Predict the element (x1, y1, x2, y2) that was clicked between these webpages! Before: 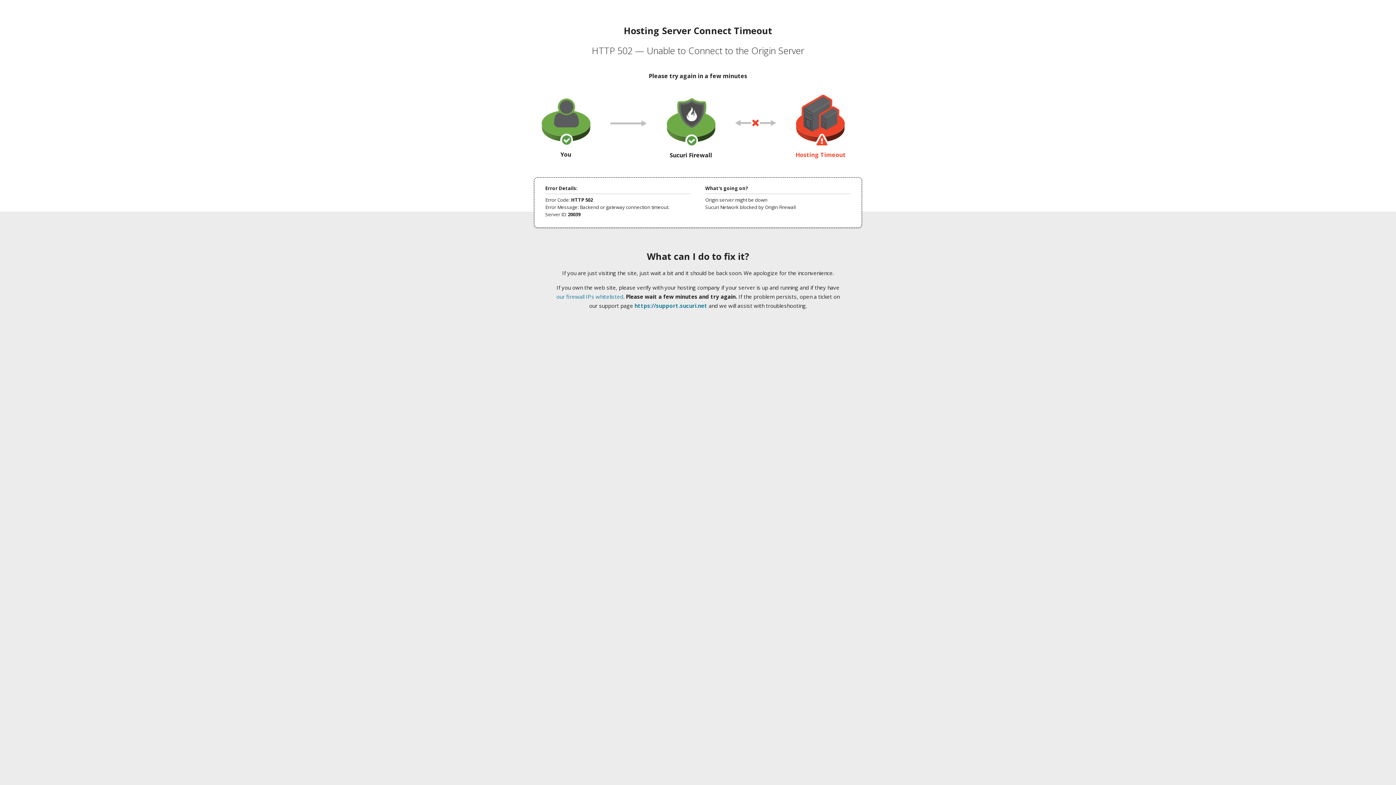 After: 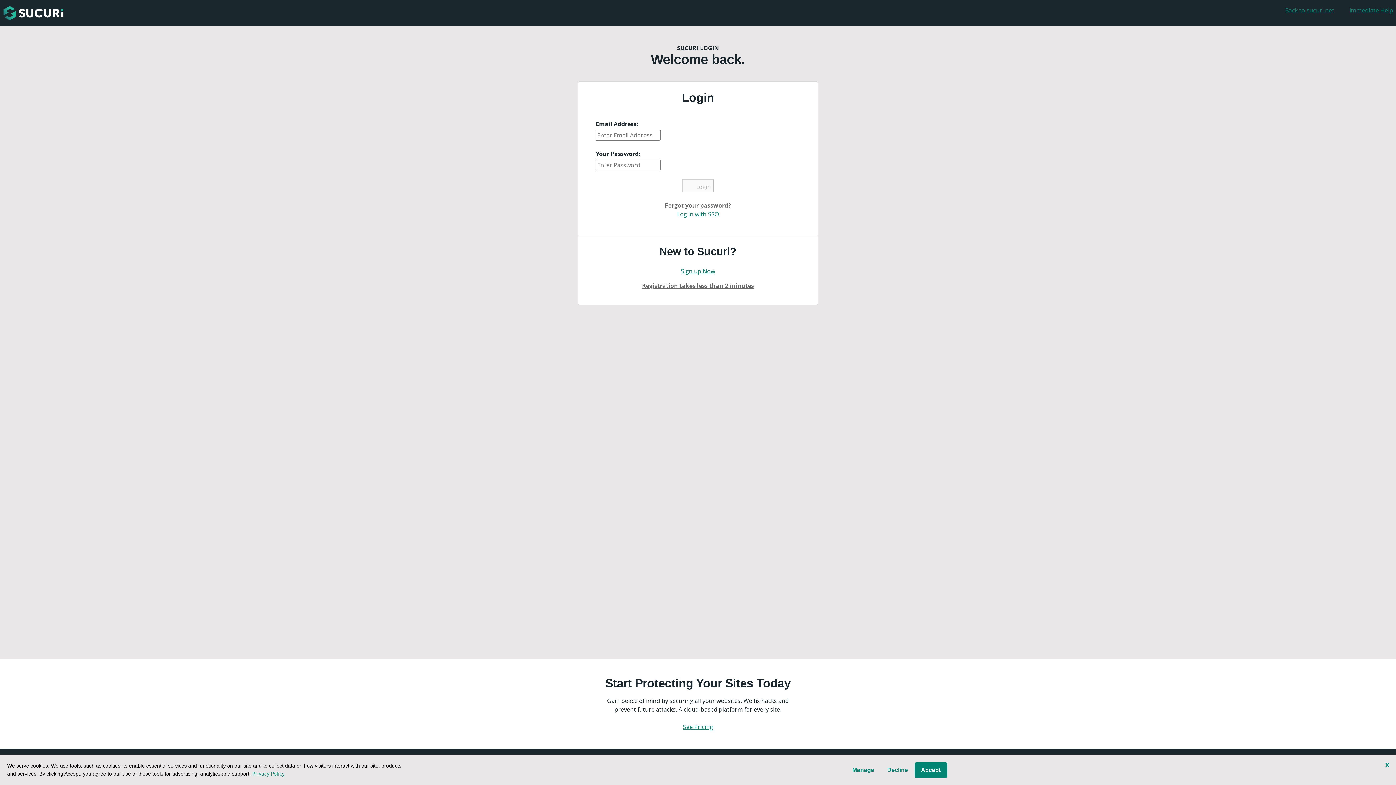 Action: label: https://support.sucuri.net bbox: (634, 302, 707, 309)